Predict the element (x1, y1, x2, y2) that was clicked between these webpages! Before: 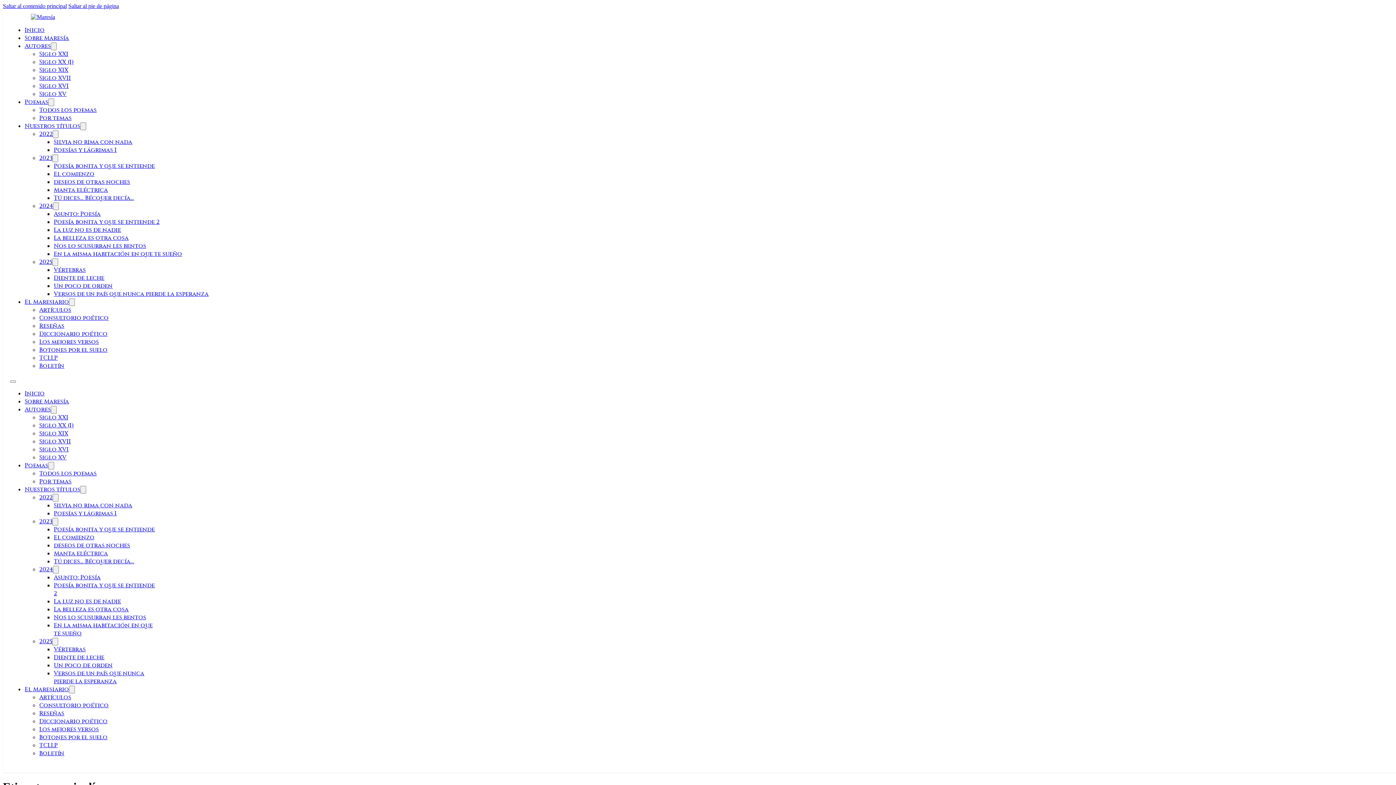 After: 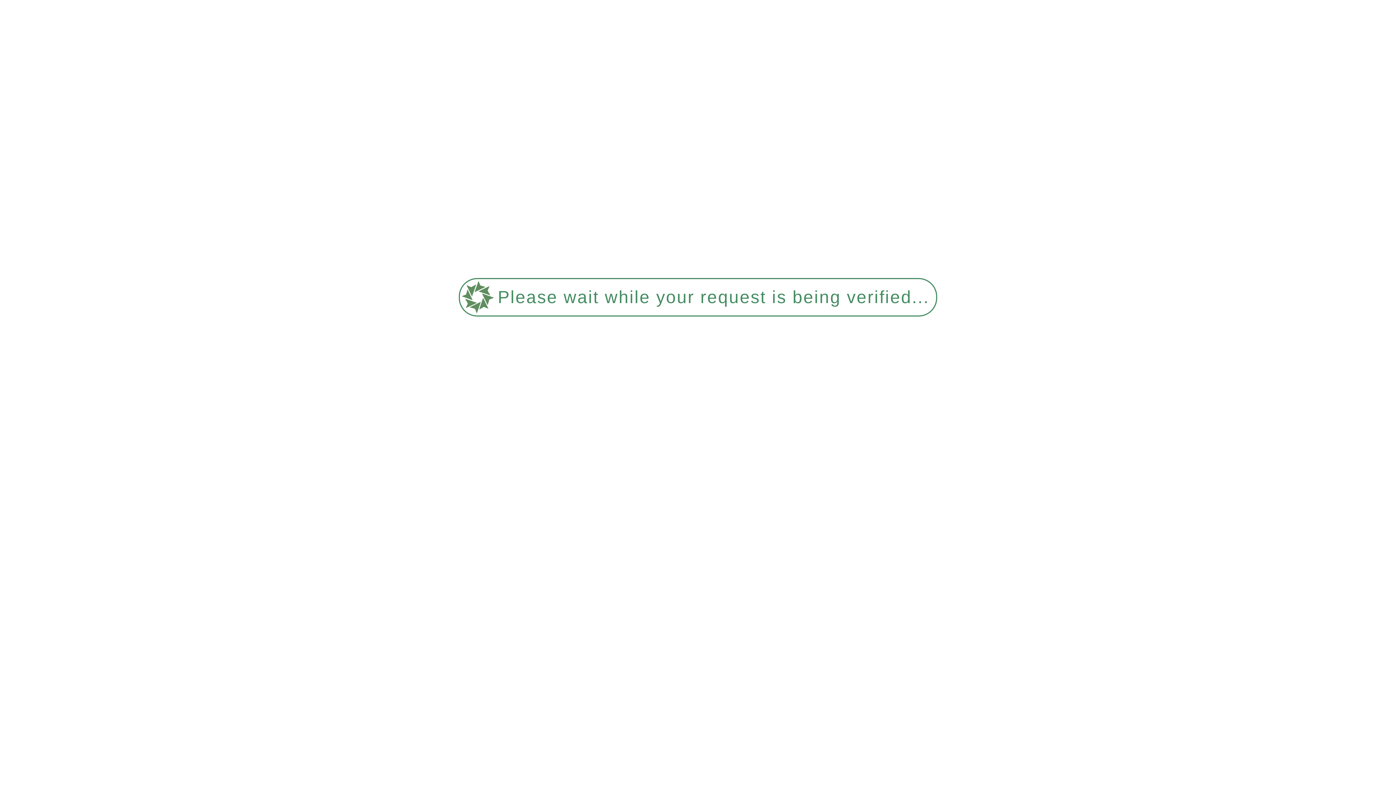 Action: bbox: (39, 130, 52, 138) label: 2022